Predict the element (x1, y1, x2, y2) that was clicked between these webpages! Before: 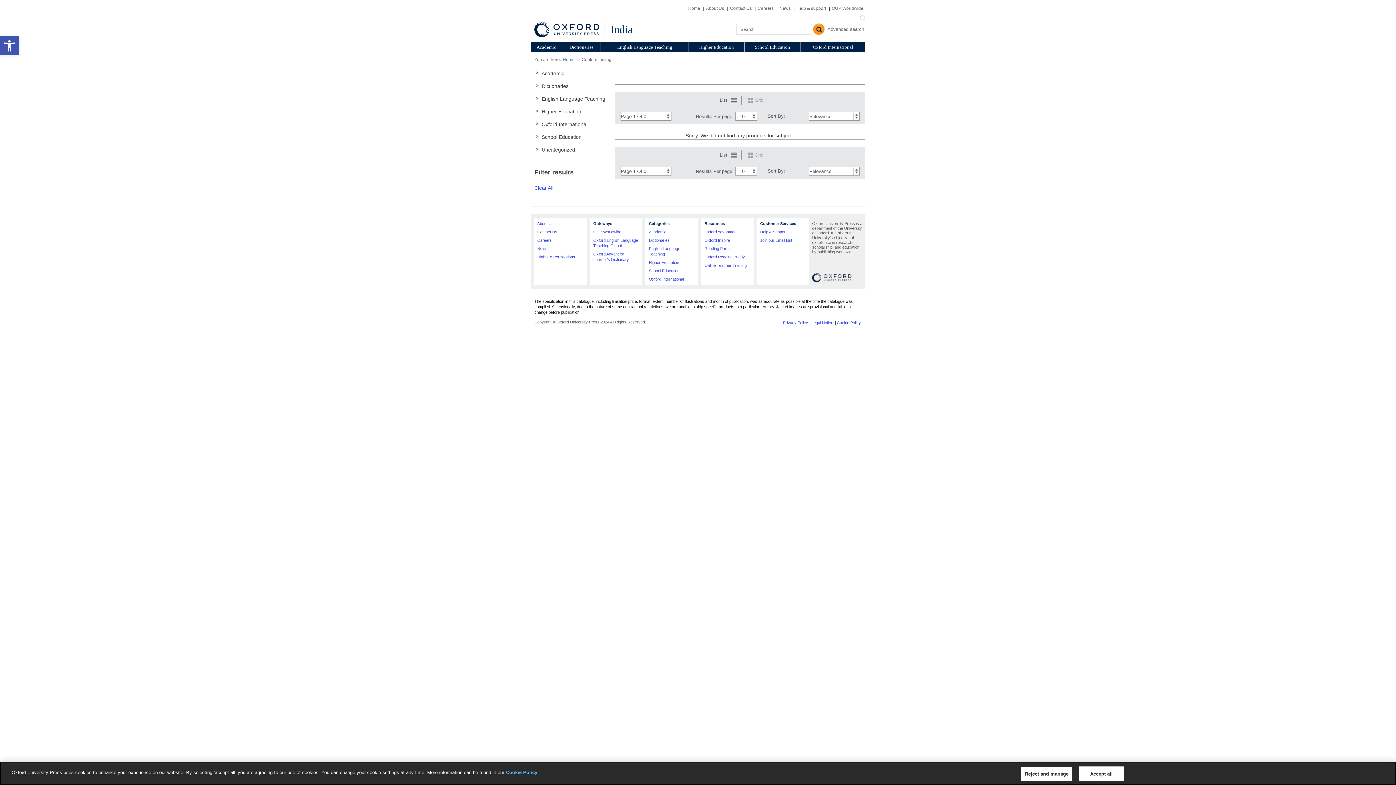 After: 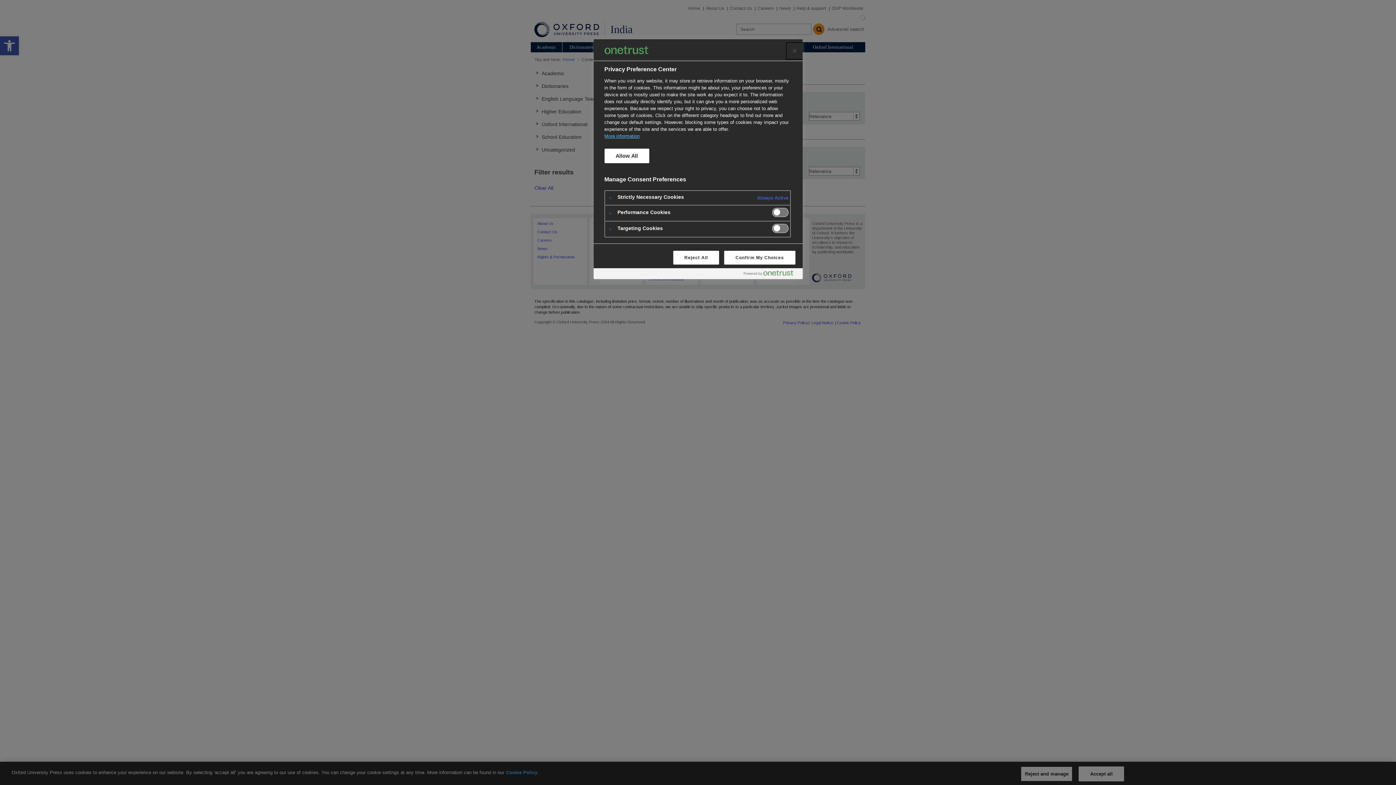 Action: bbox: (1021, 766, 1072, 781) label: Reject and manage